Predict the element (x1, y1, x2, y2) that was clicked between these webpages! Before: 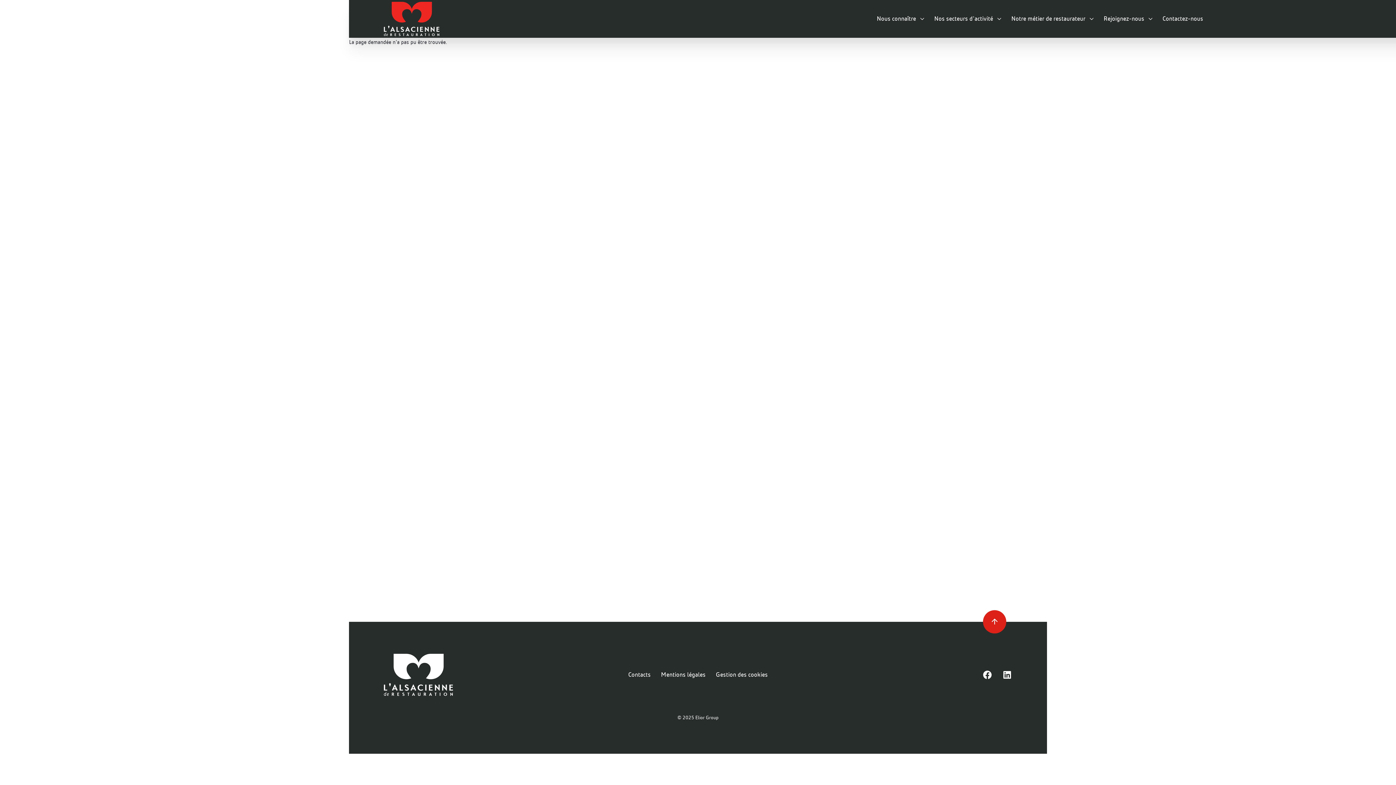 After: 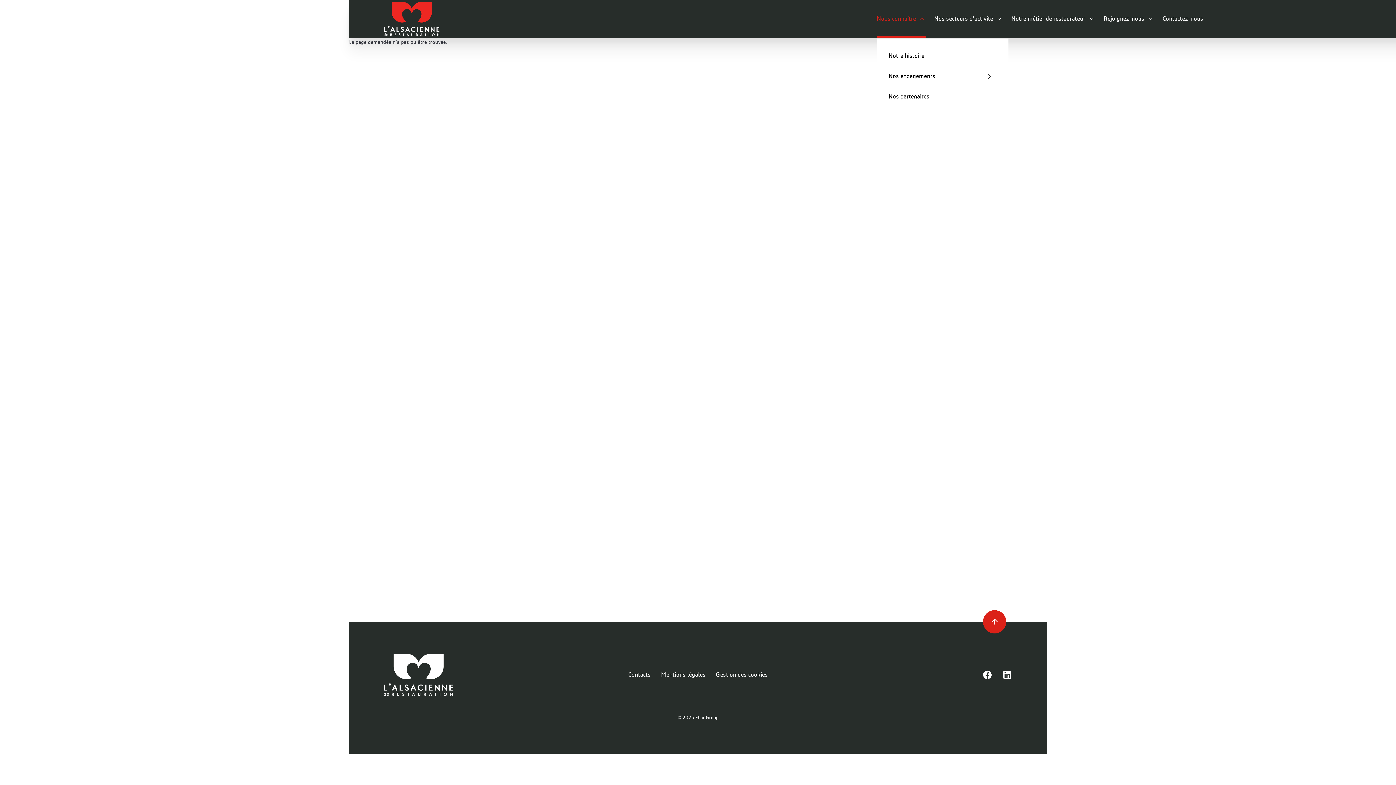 Action: bbox: (876, 0, 925, 37) label: Nous connaître